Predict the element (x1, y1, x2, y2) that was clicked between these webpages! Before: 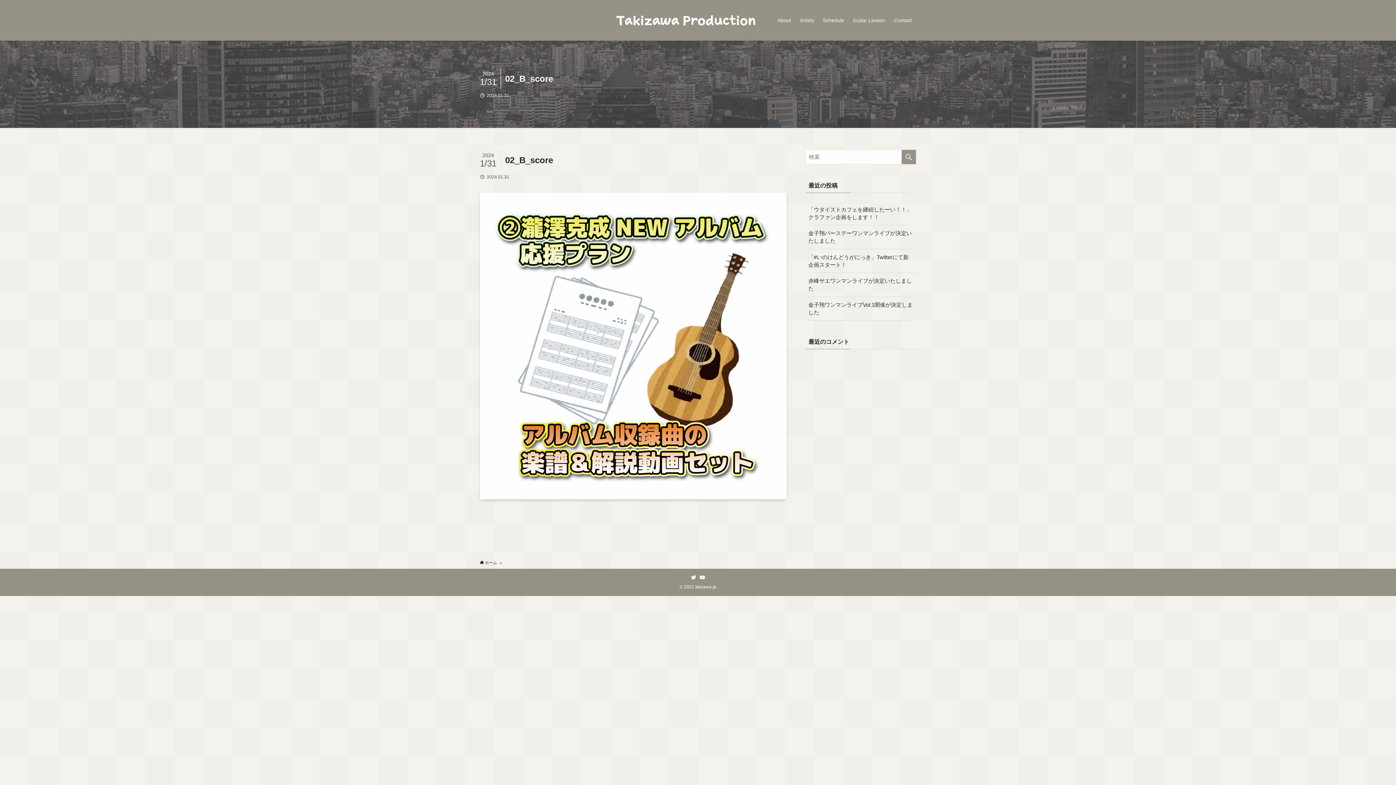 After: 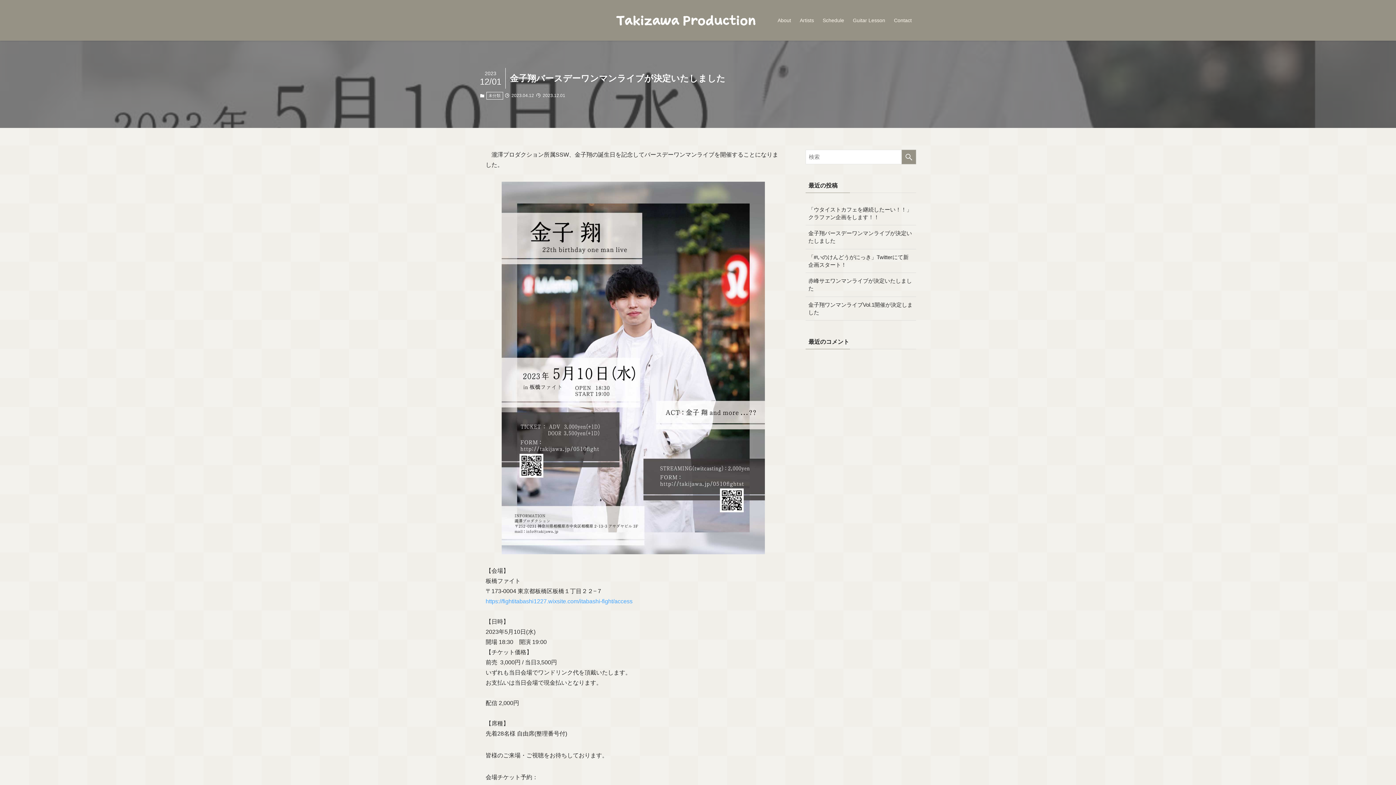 Action: label: 金子翔バースデーワンマンライブが決定いたしました bbox: (805, 225, 916, 248)